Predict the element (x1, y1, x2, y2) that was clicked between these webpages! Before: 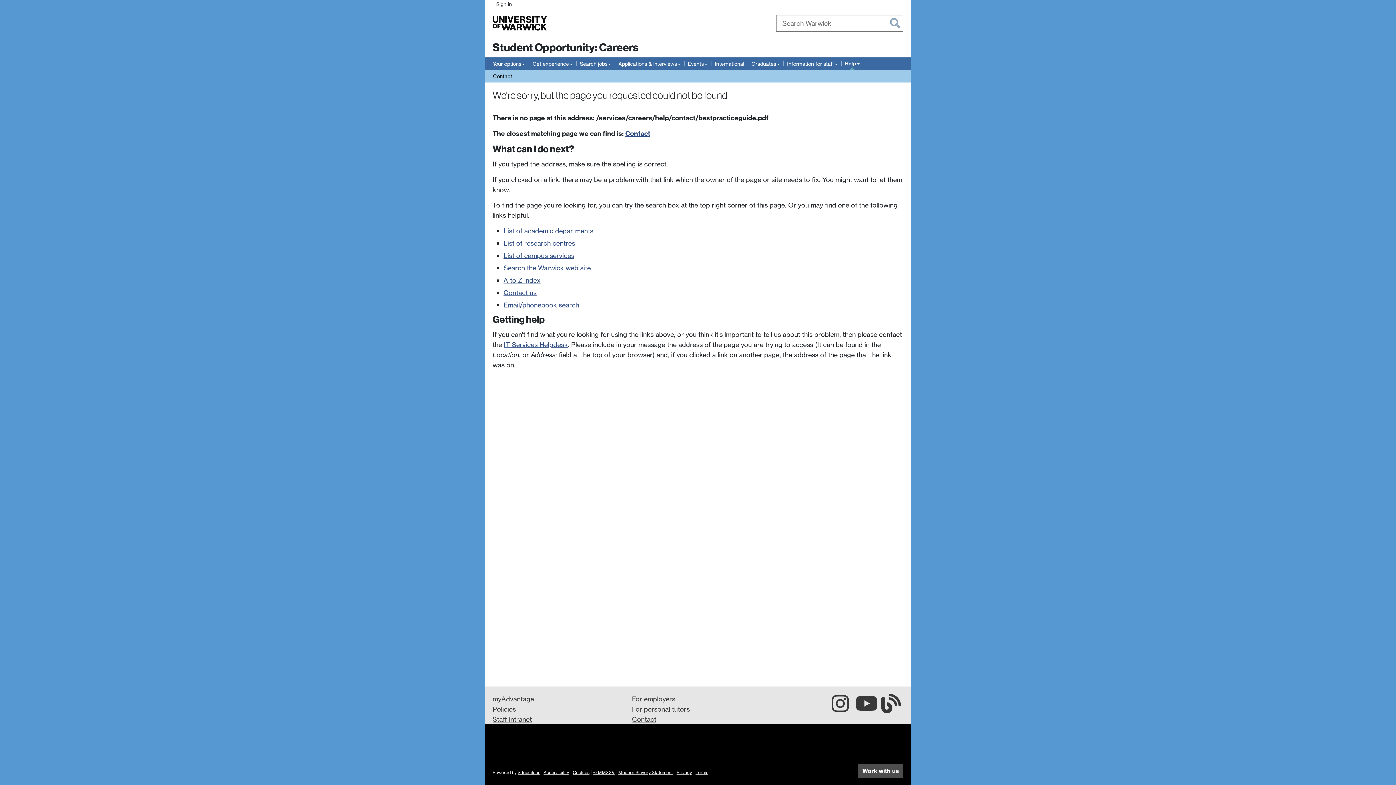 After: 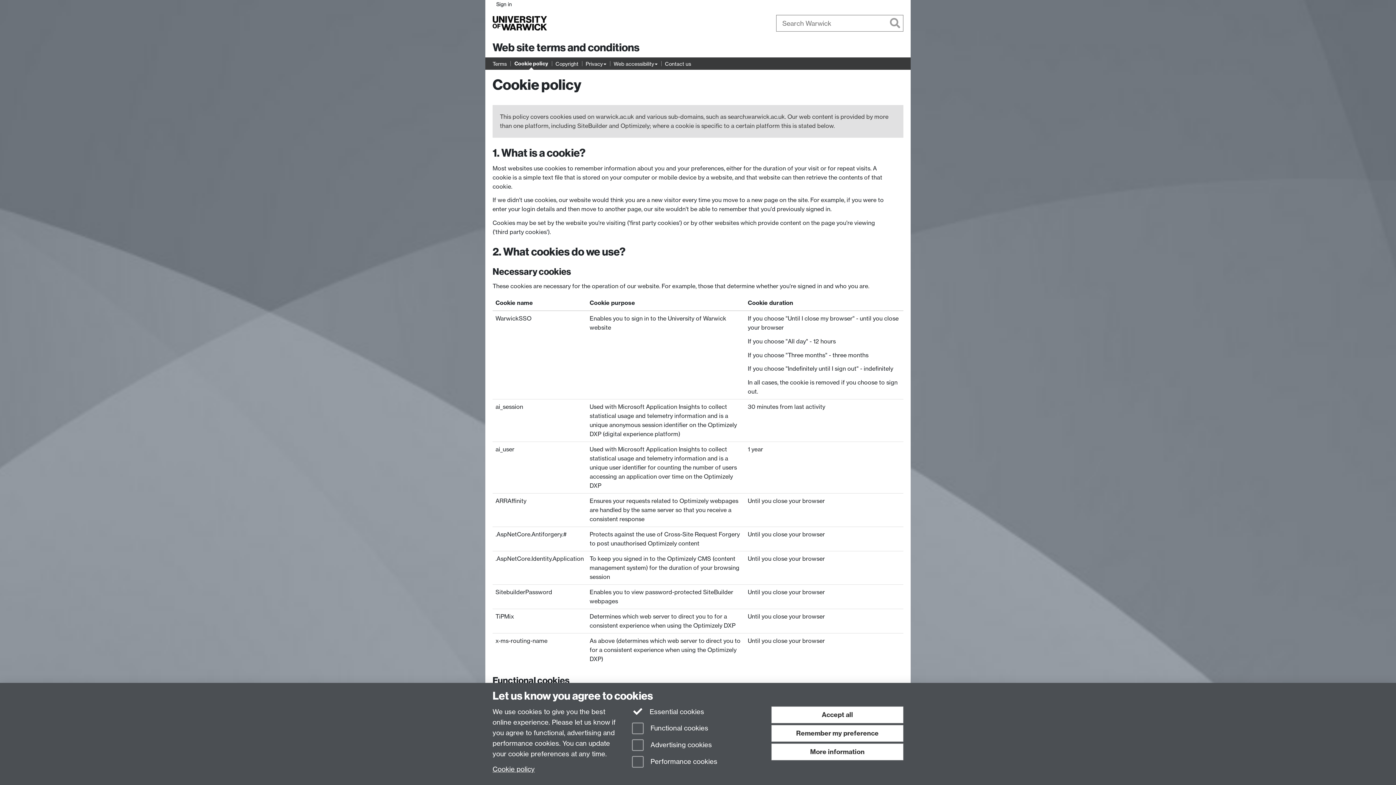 Action: bbox: (572, 770, 589, 775) label: Cookies